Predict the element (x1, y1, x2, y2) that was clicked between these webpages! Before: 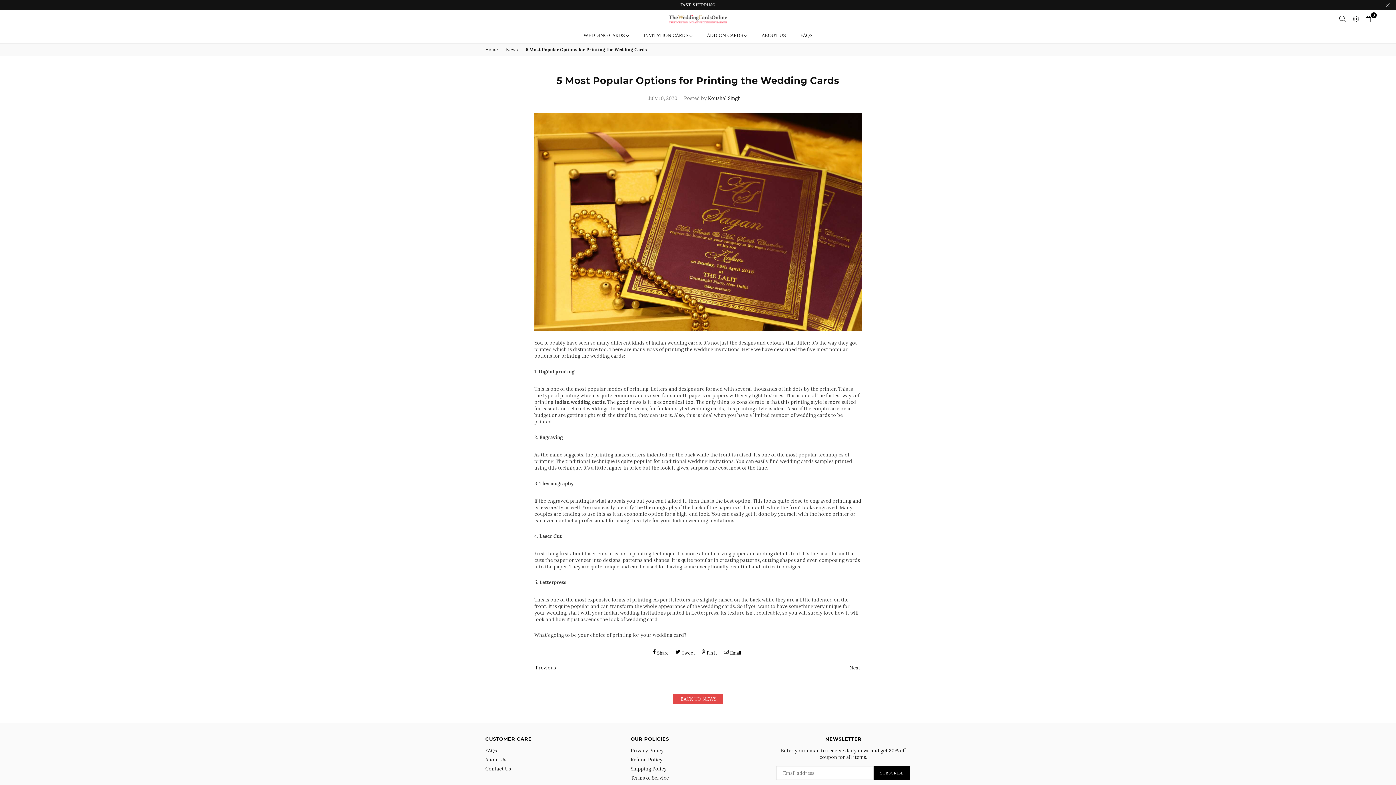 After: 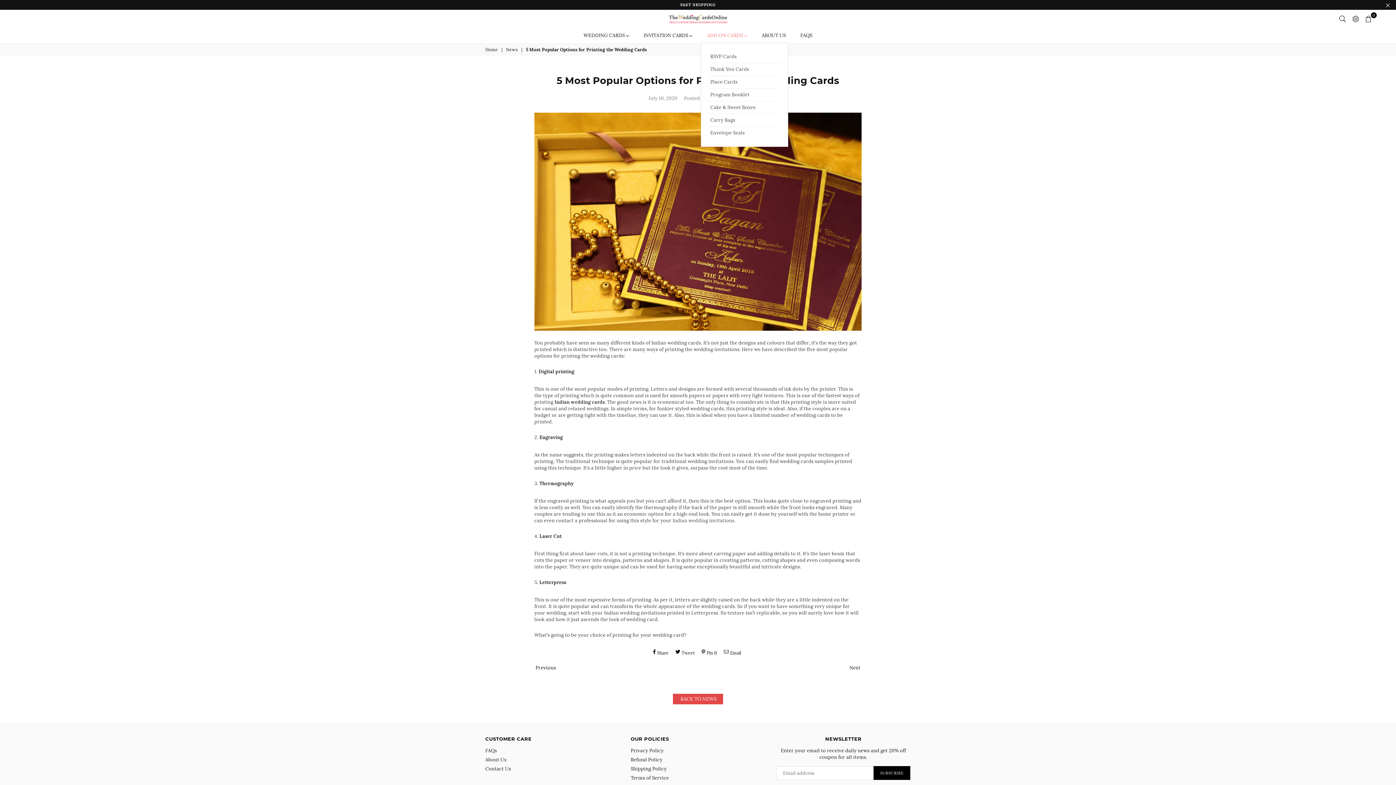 Action: bbox: (707, 28, 747, 42) label: ADD ON CARDS 